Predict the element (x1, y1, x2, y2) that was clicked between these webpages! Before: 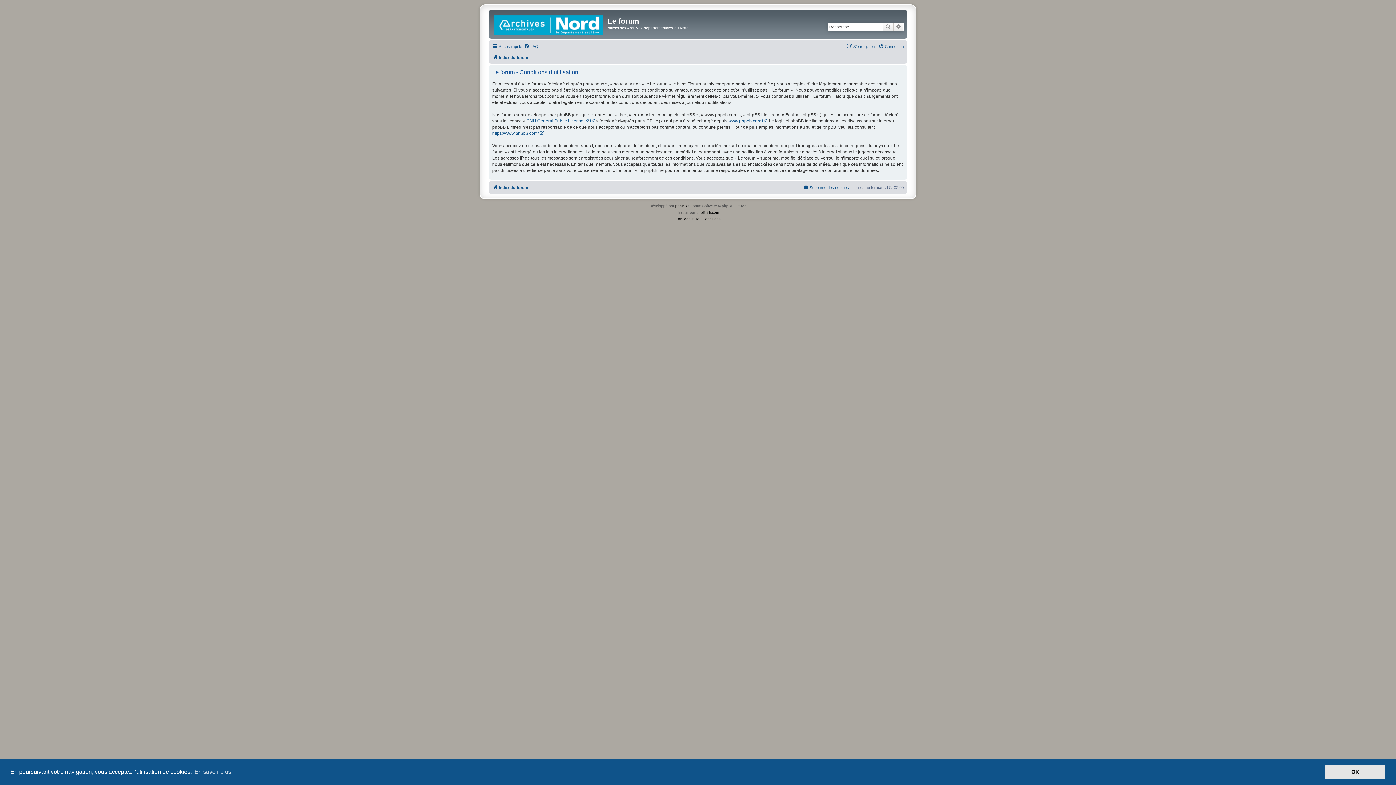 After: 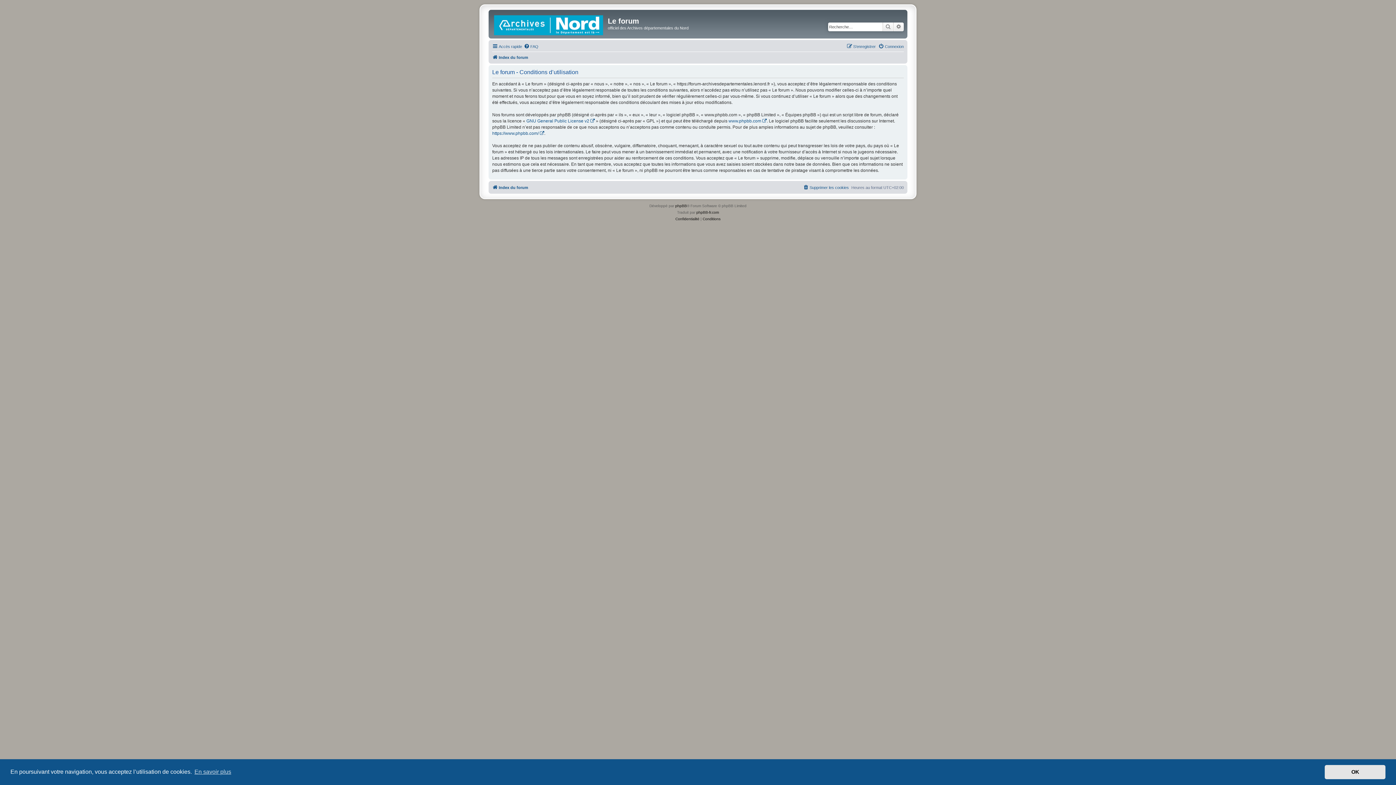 Action: bbox: (702, 216, 720, 222) label: Conditions